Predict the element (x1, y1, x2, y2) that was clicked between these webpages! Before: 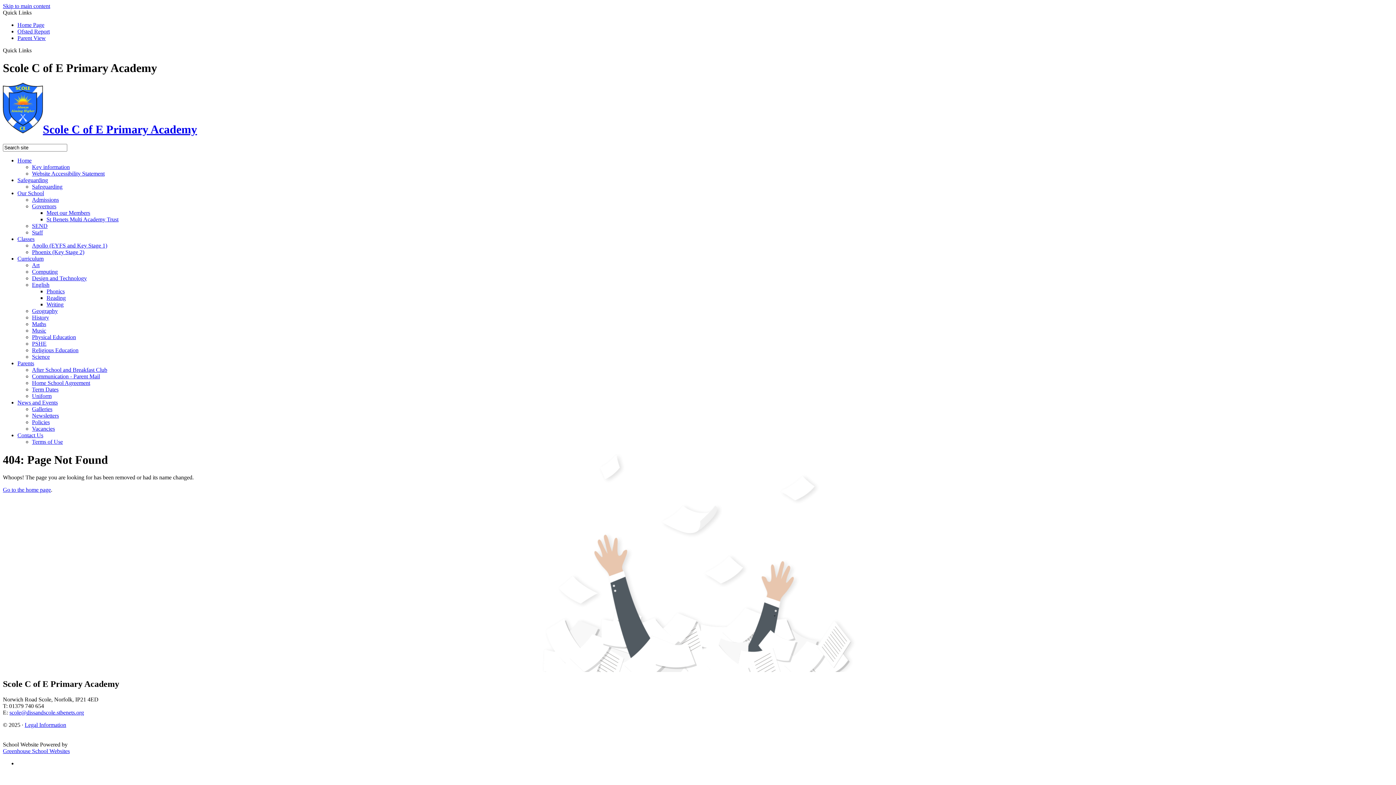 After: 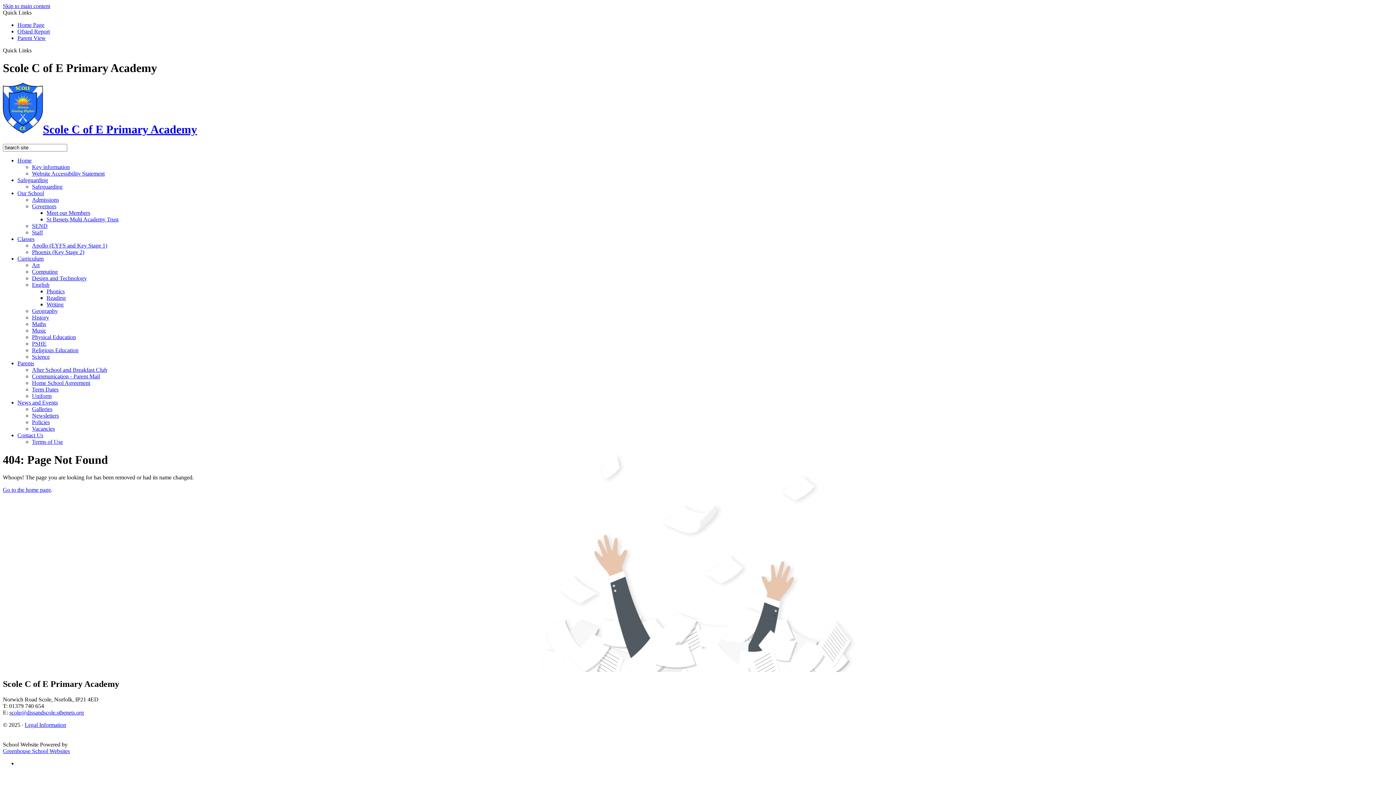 Action: label: Parent View bbox: (17, 34, 45, 41)